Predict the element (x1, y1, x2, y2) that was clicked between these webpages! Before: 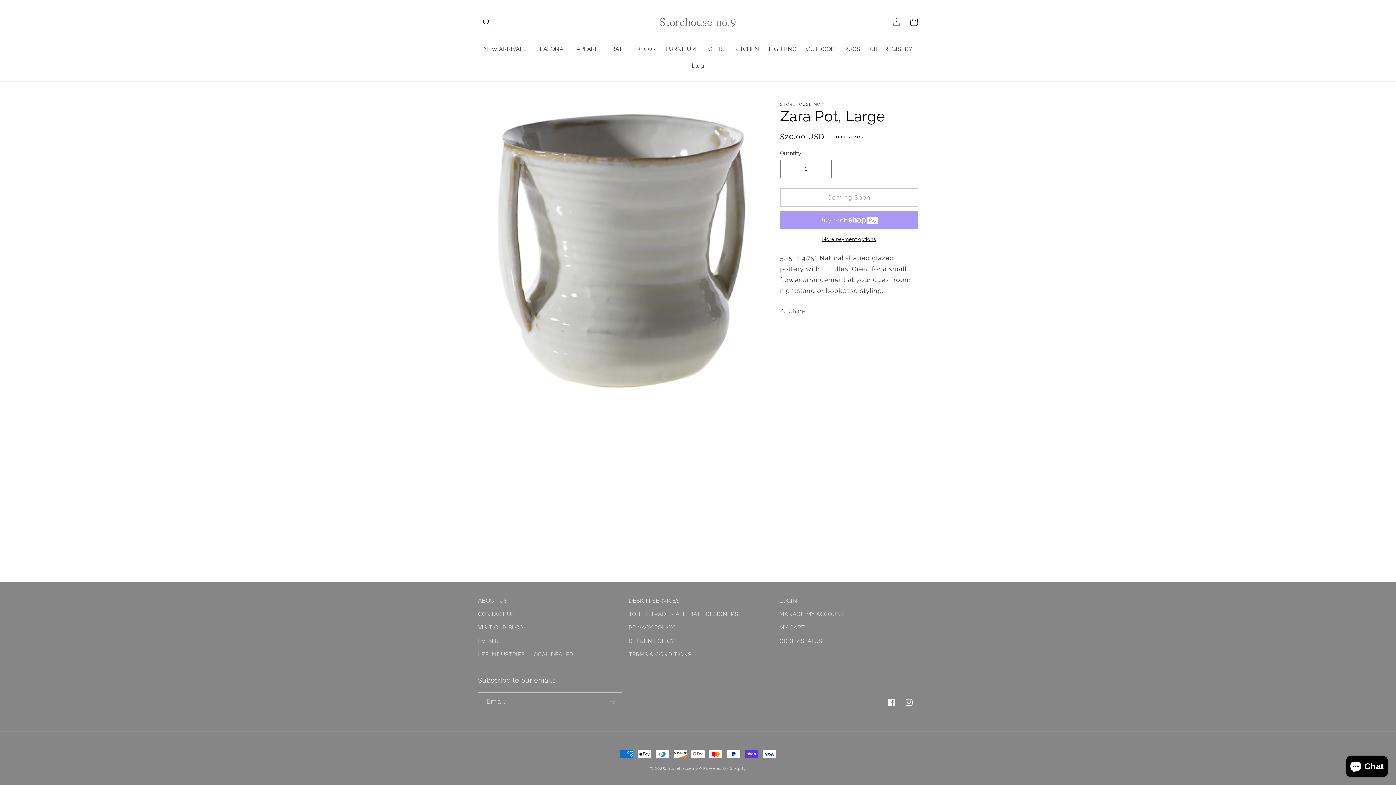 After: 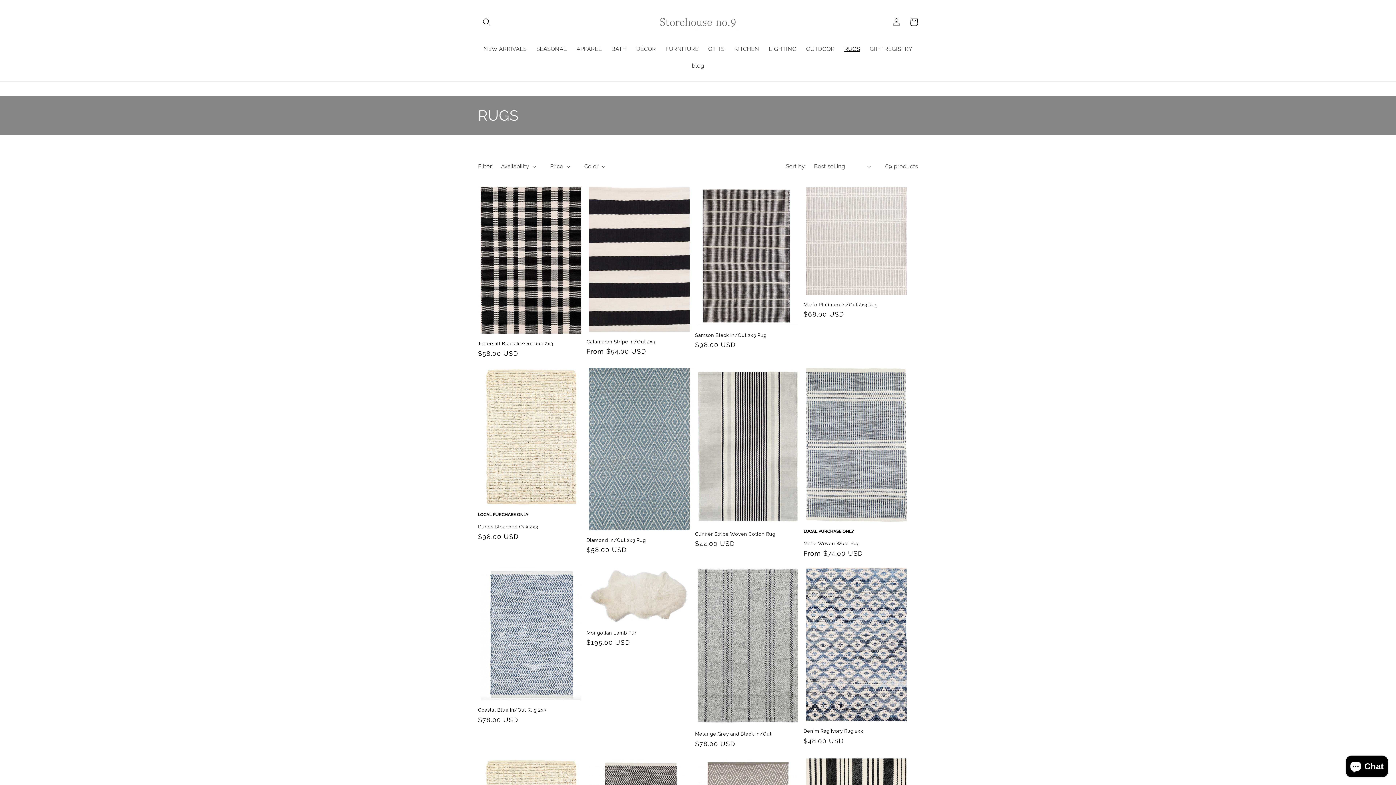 Action: label: RUGS bbox: (844, 45, 860, 52)